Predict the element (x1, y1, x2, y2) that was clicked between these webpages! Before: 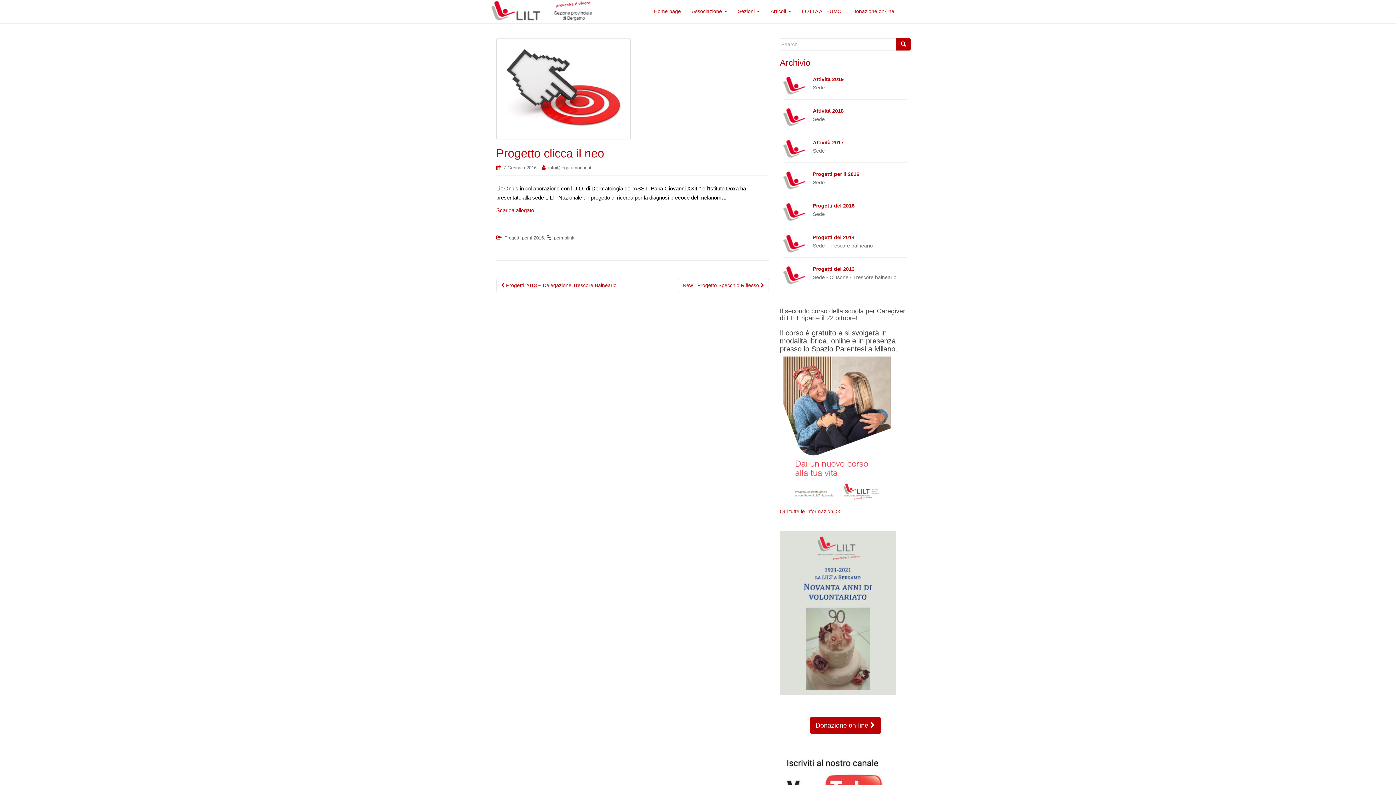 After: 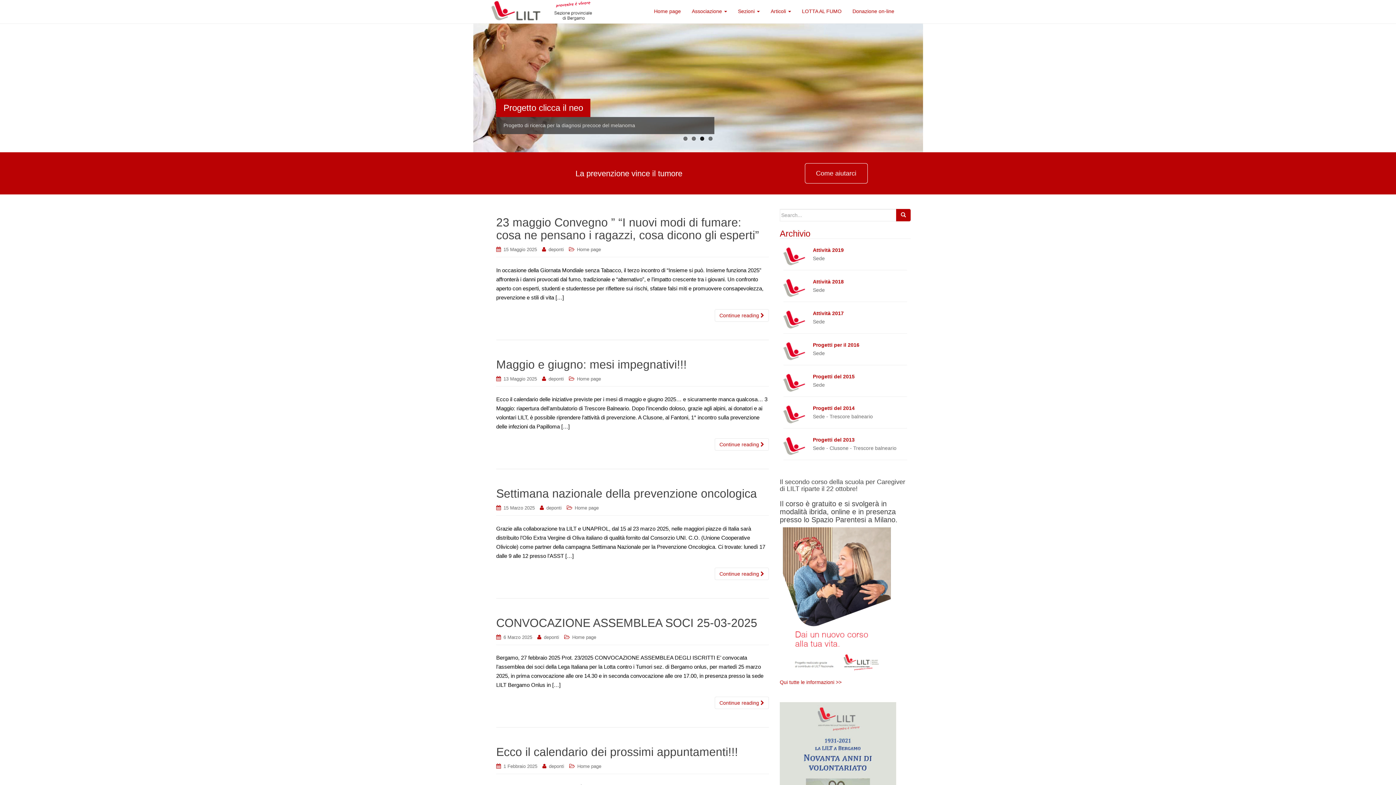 Action: bbox: (490, 7, 600, 13)